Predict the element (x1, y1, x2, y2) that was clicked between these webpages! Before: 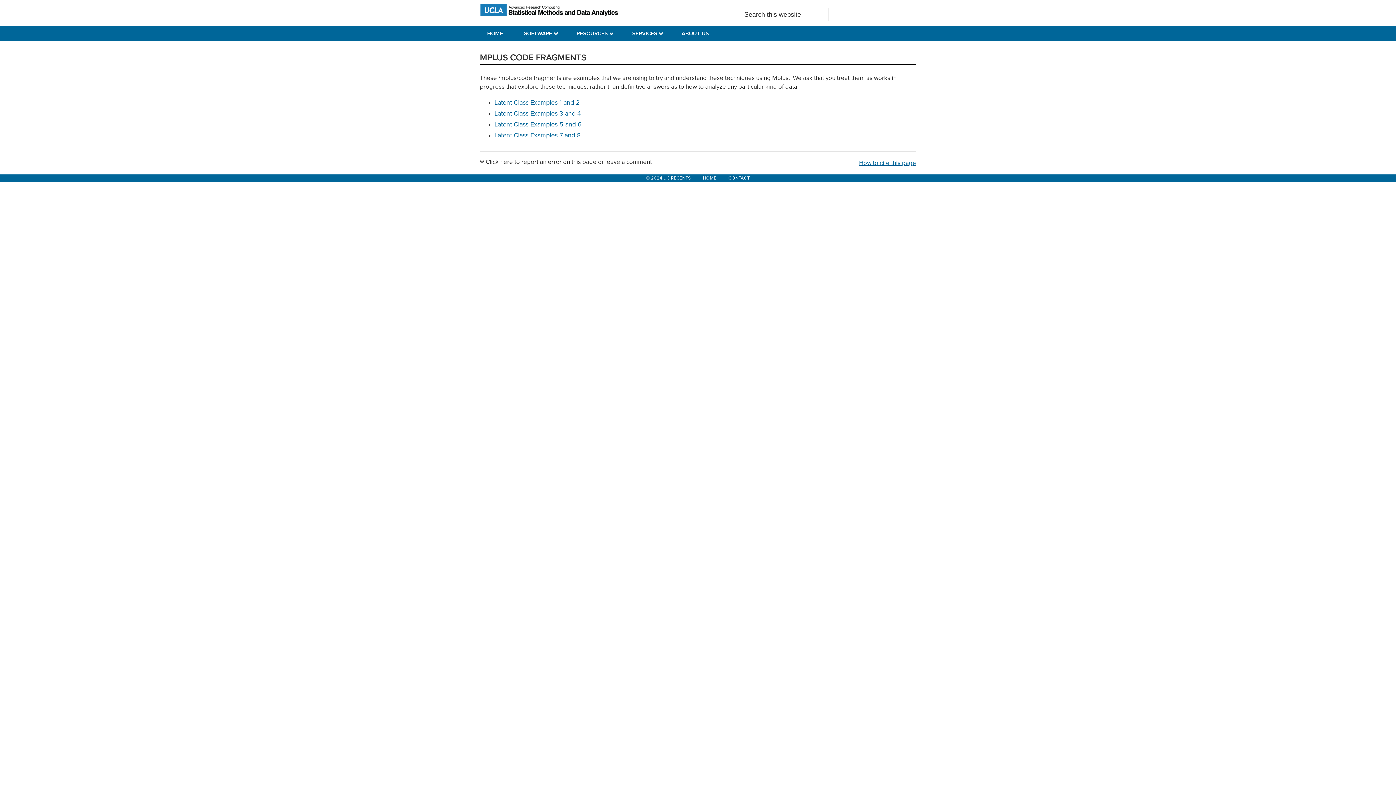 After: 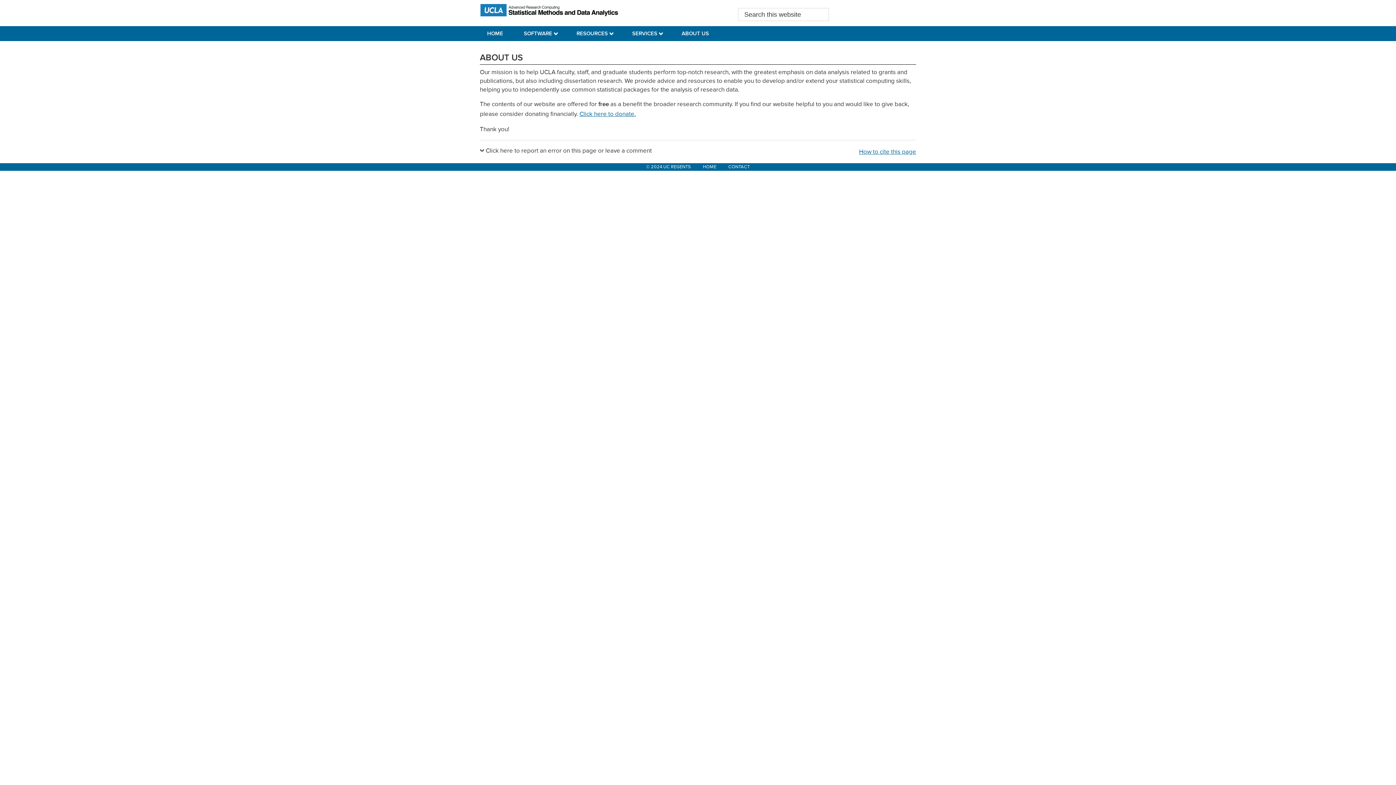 Action: label: ABOUT US bbox: (681, 26, 713, 40)